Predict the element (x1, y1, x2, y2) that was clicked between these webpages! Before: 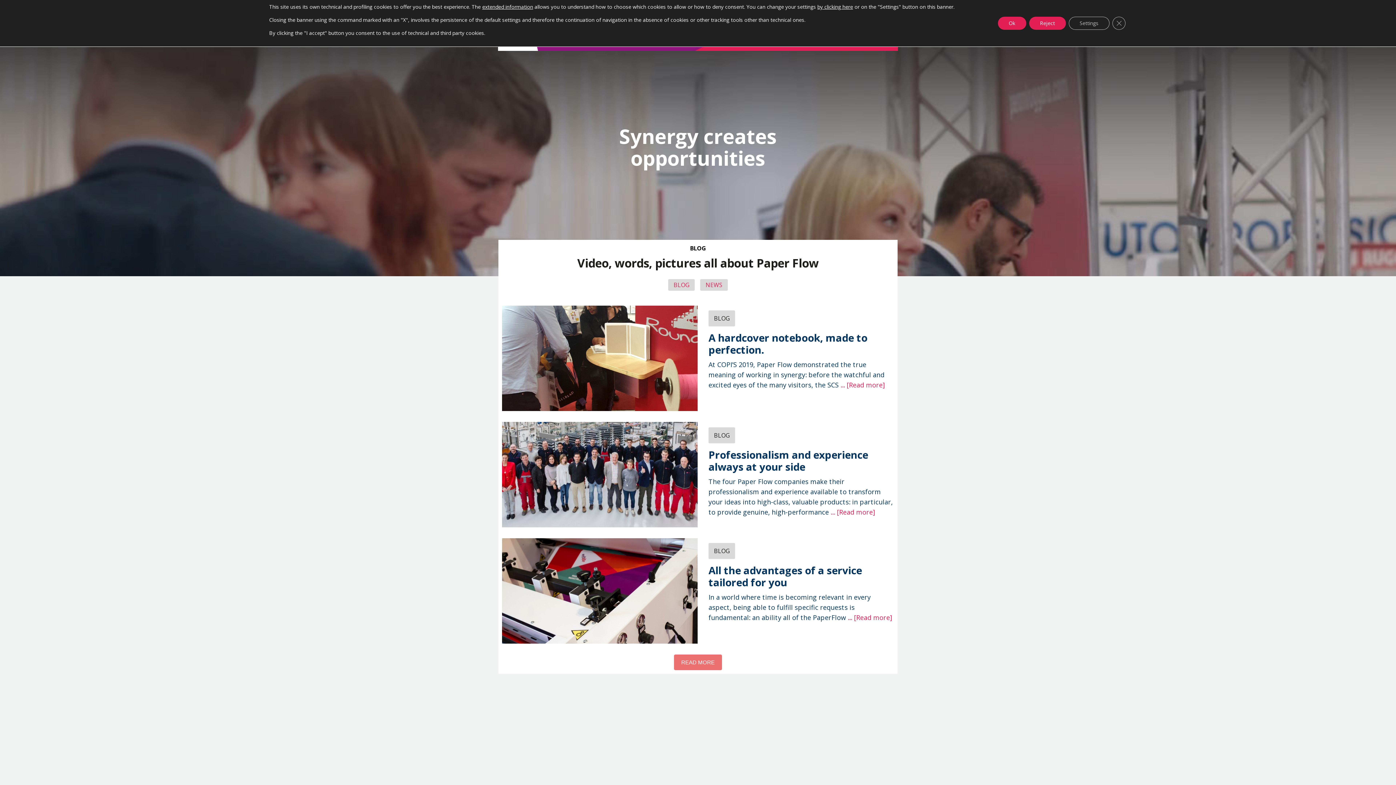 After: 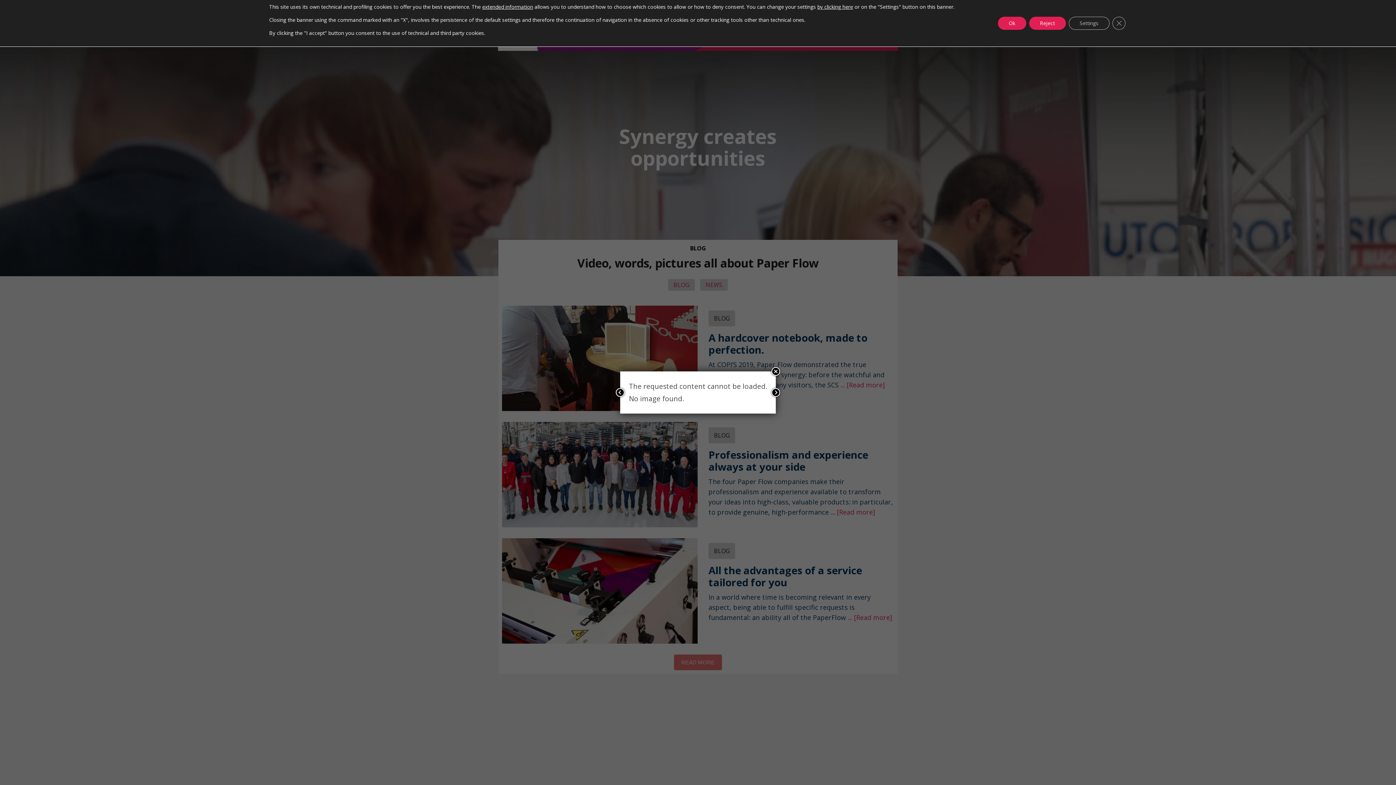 Action: bbox: (666, 280, 696, 289) label: BLOG